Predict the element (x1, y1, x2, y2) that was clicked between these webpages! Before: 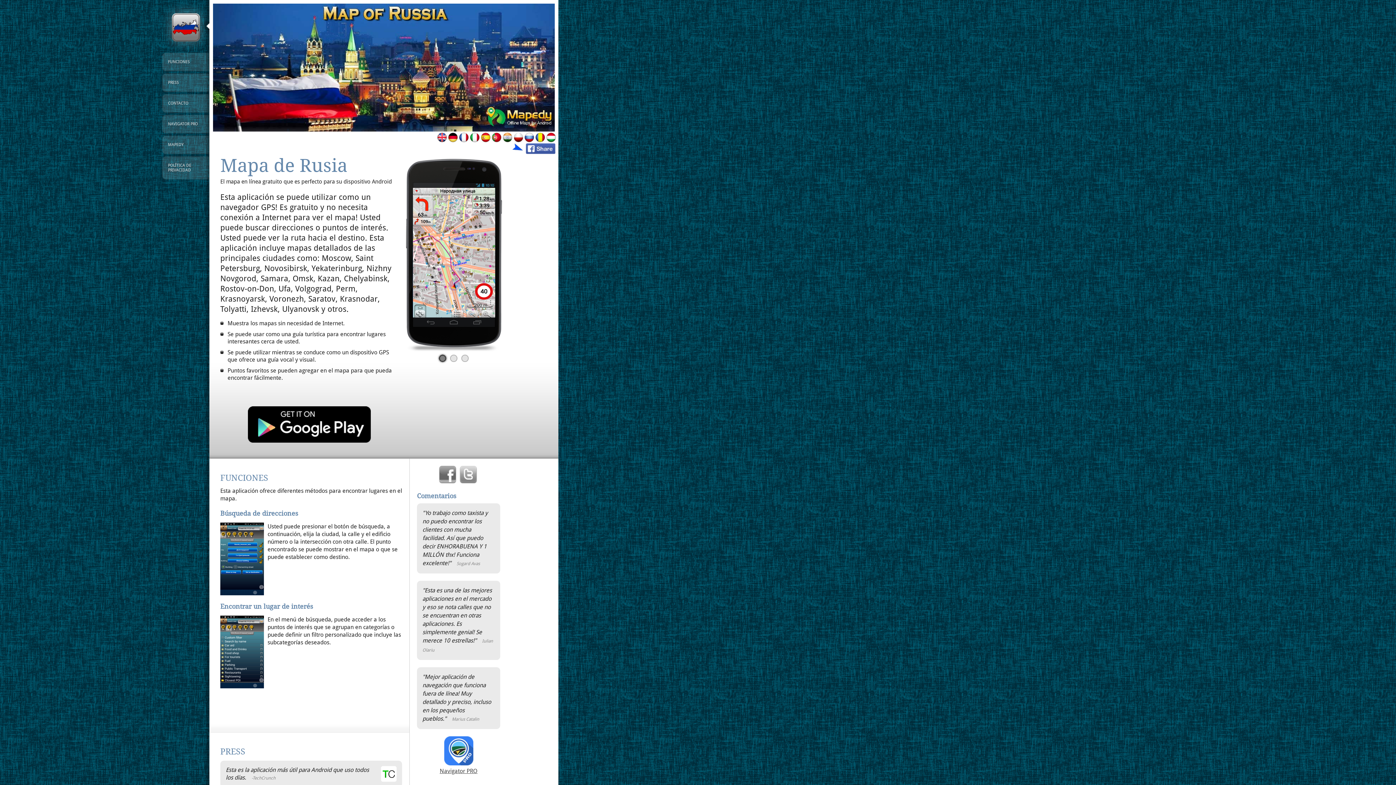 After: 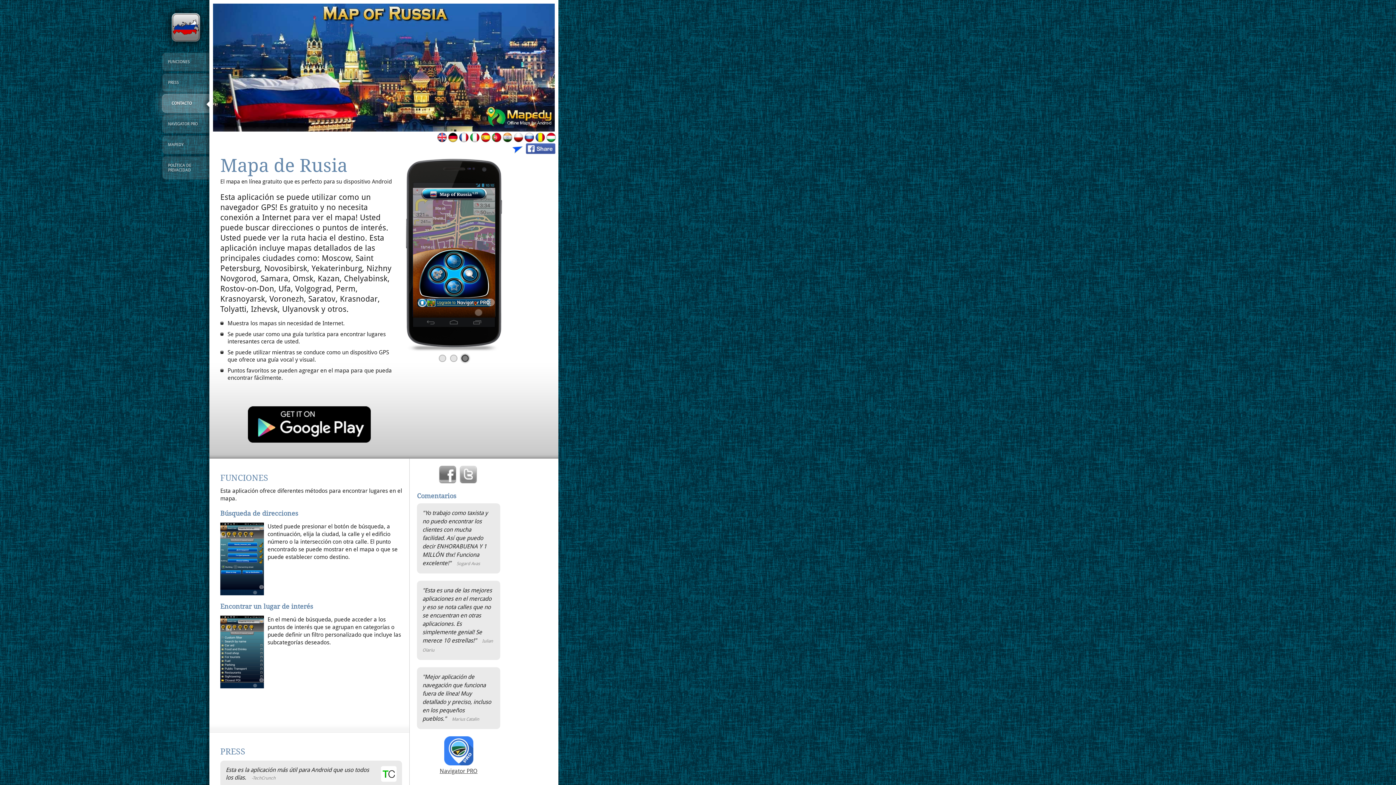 Action: label: CONTACTO bbox: (162, 94, 209, 112)